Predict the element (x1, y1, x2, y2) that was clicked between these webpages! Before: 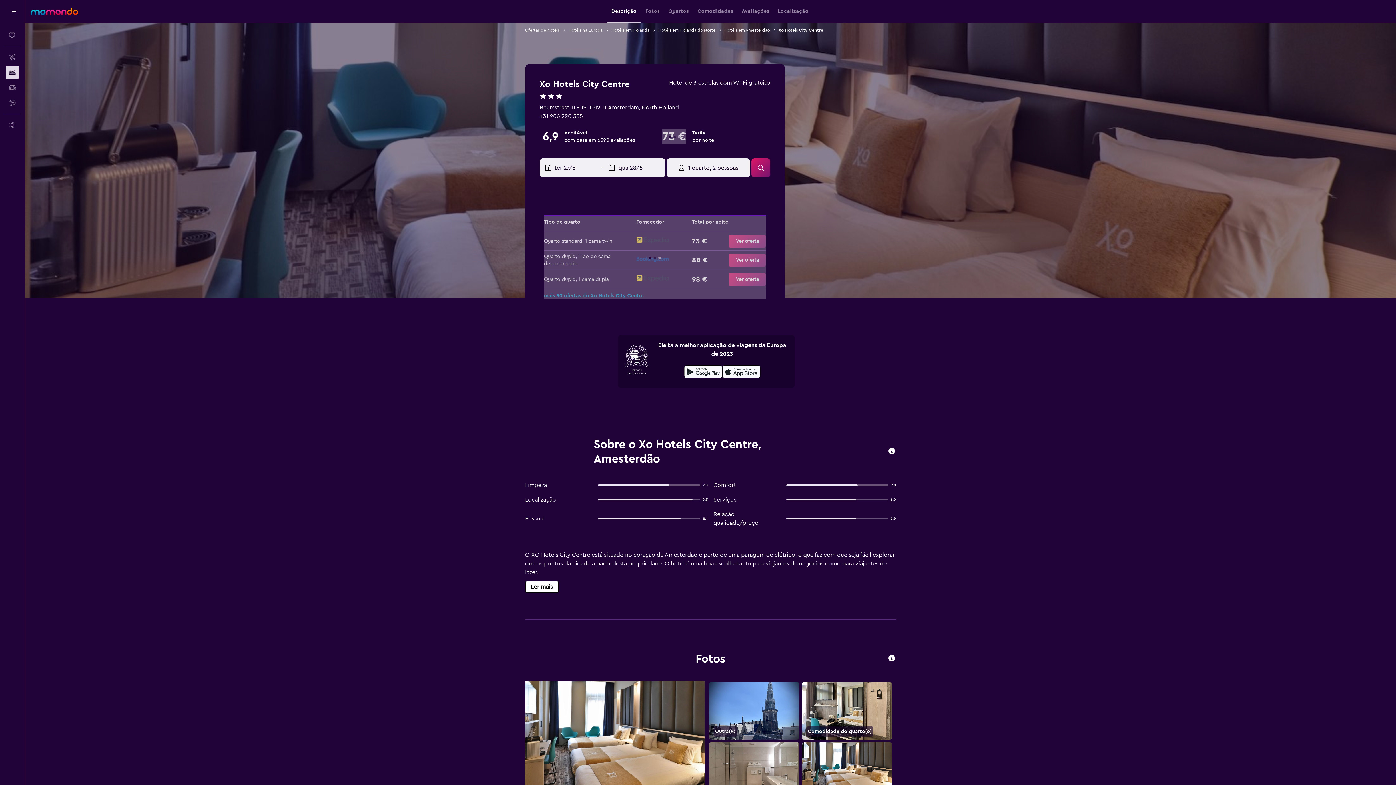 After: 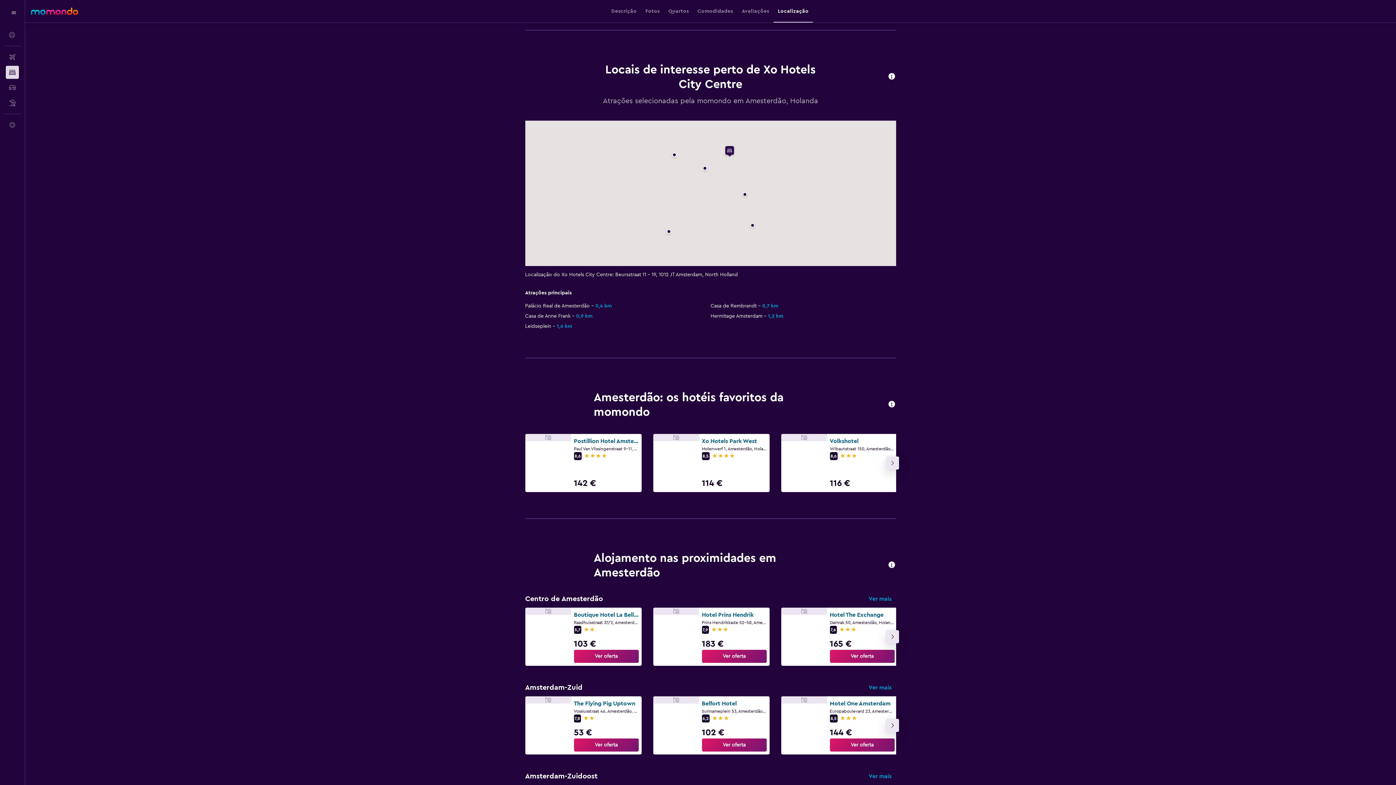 Action: bbox: (778, 0, 808, 22) label: Localização